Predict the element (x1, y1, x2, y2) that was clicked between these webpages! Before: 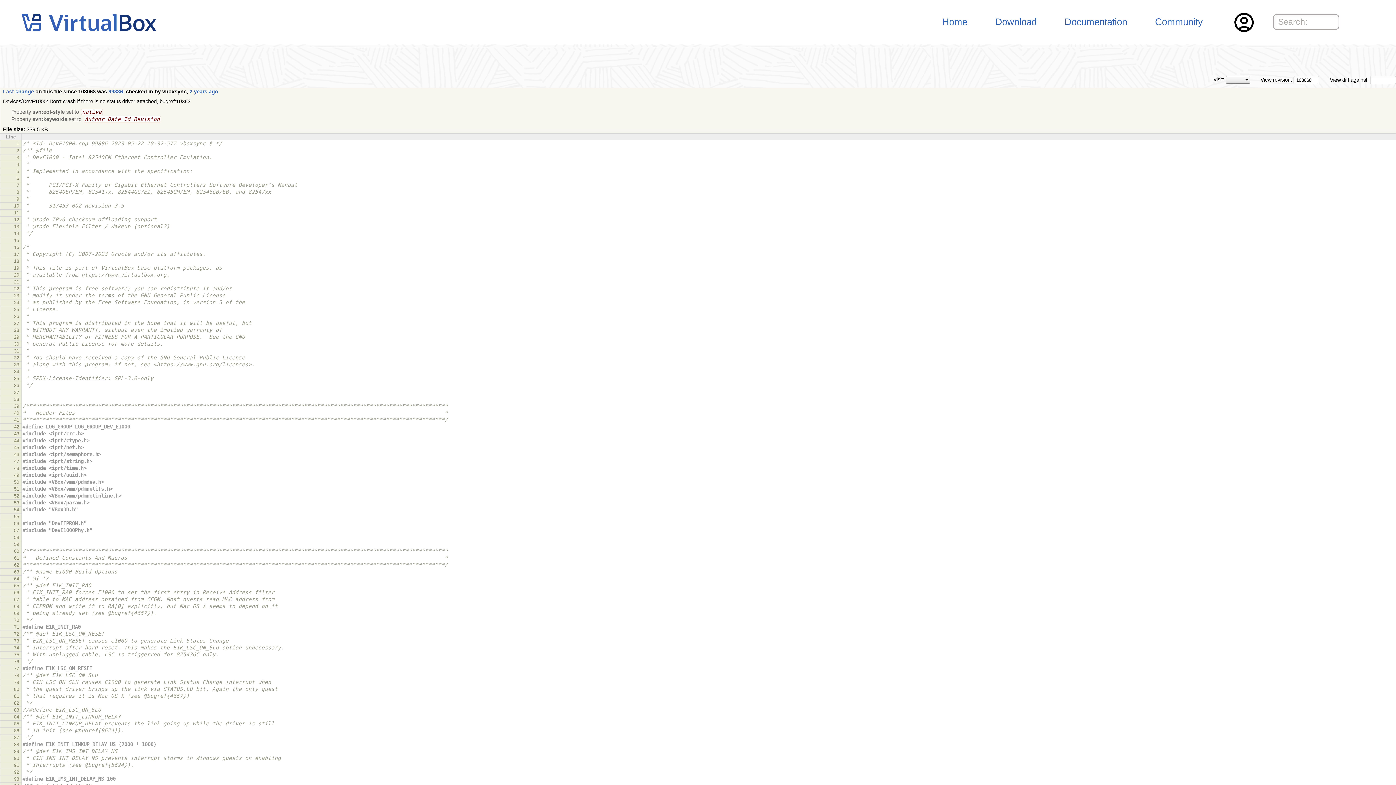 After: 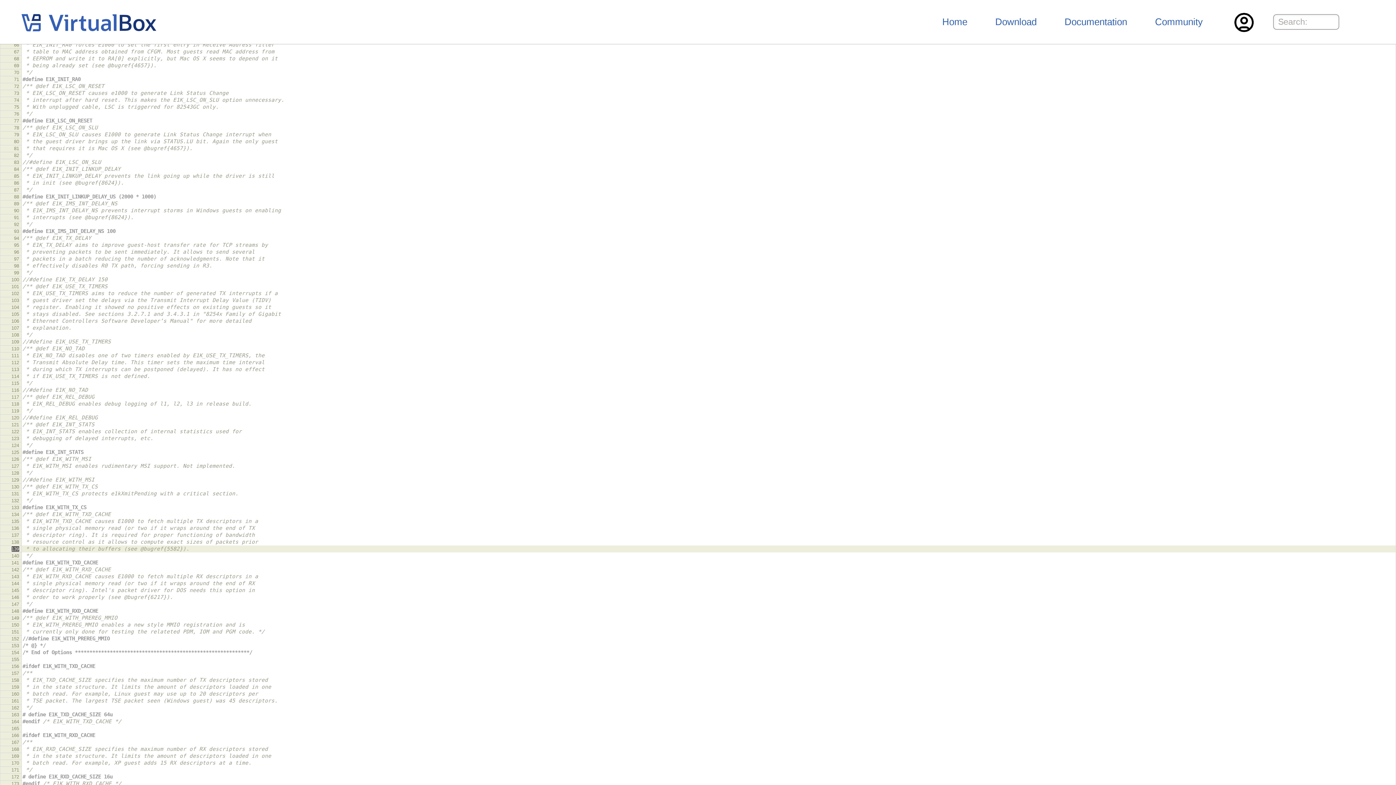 Action: label: 60 bbox: (14, 548, 19, 554)